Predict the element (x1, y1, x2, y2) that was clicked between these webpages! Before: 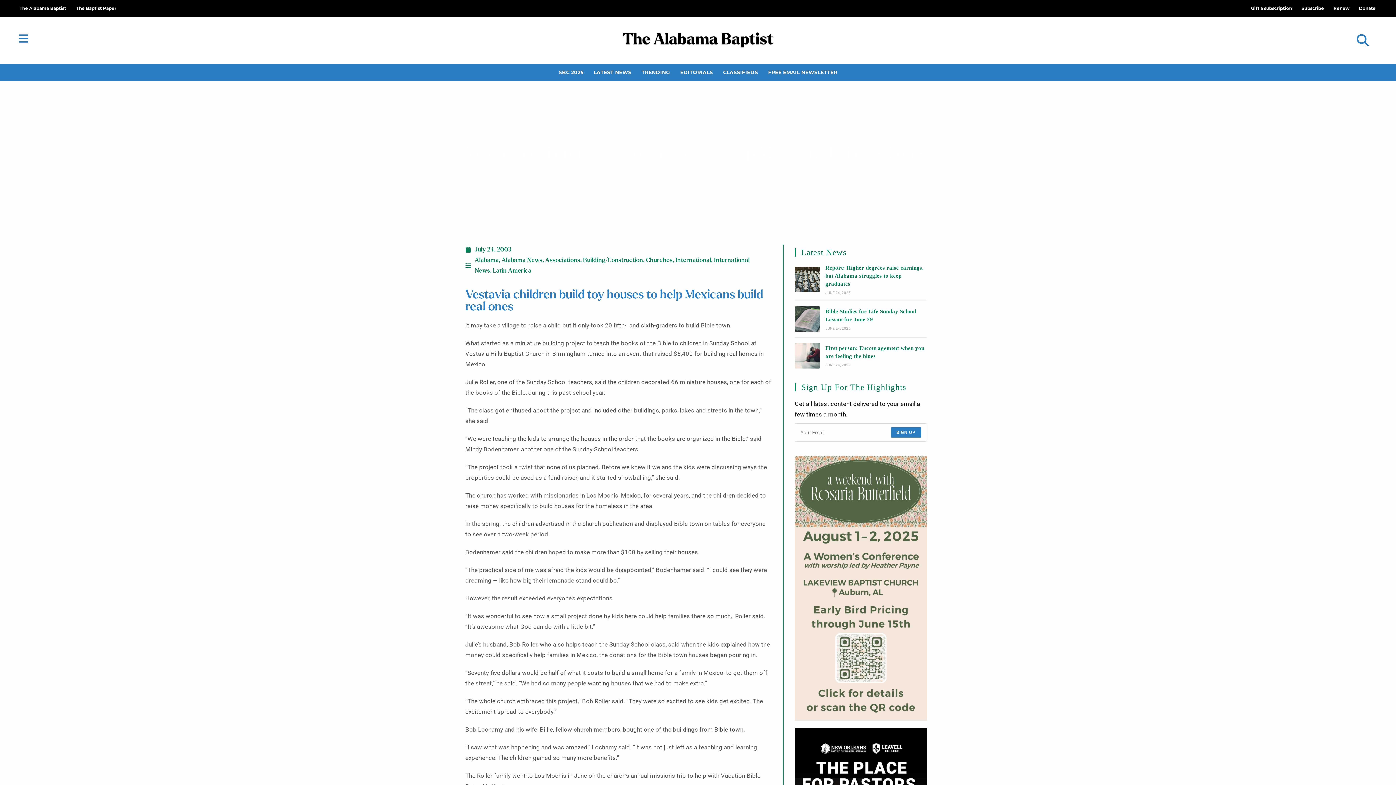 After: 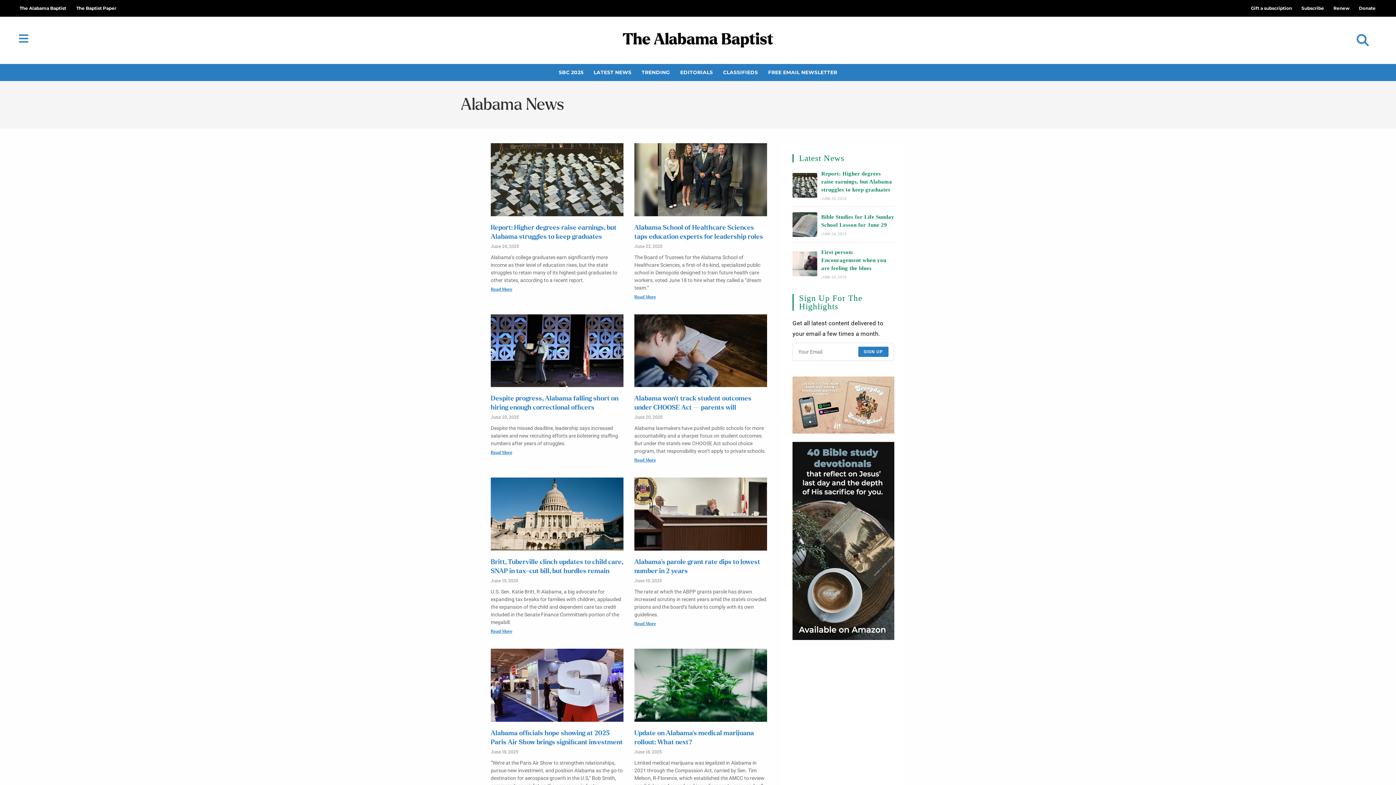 Action: label: Alabama News bbox: (501, 257, 542, 263)